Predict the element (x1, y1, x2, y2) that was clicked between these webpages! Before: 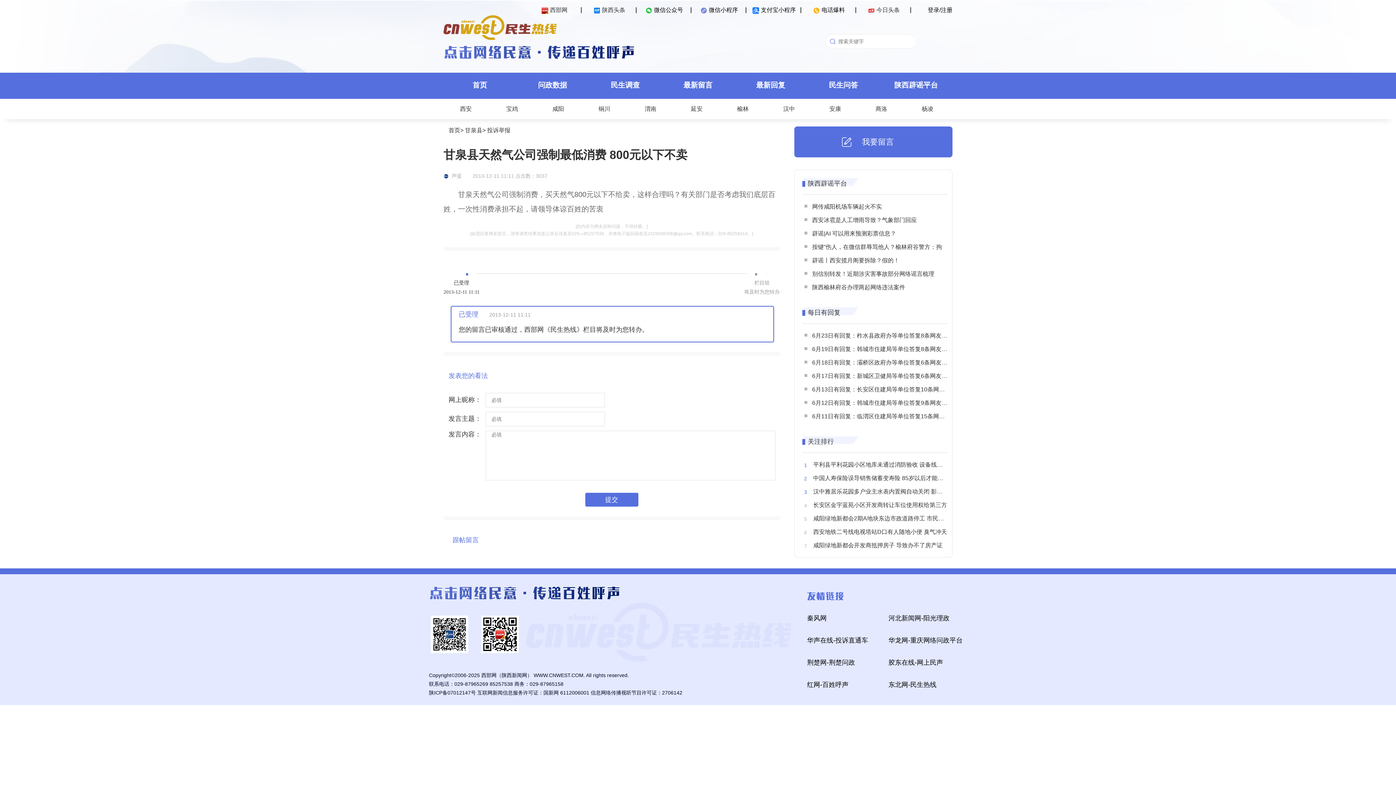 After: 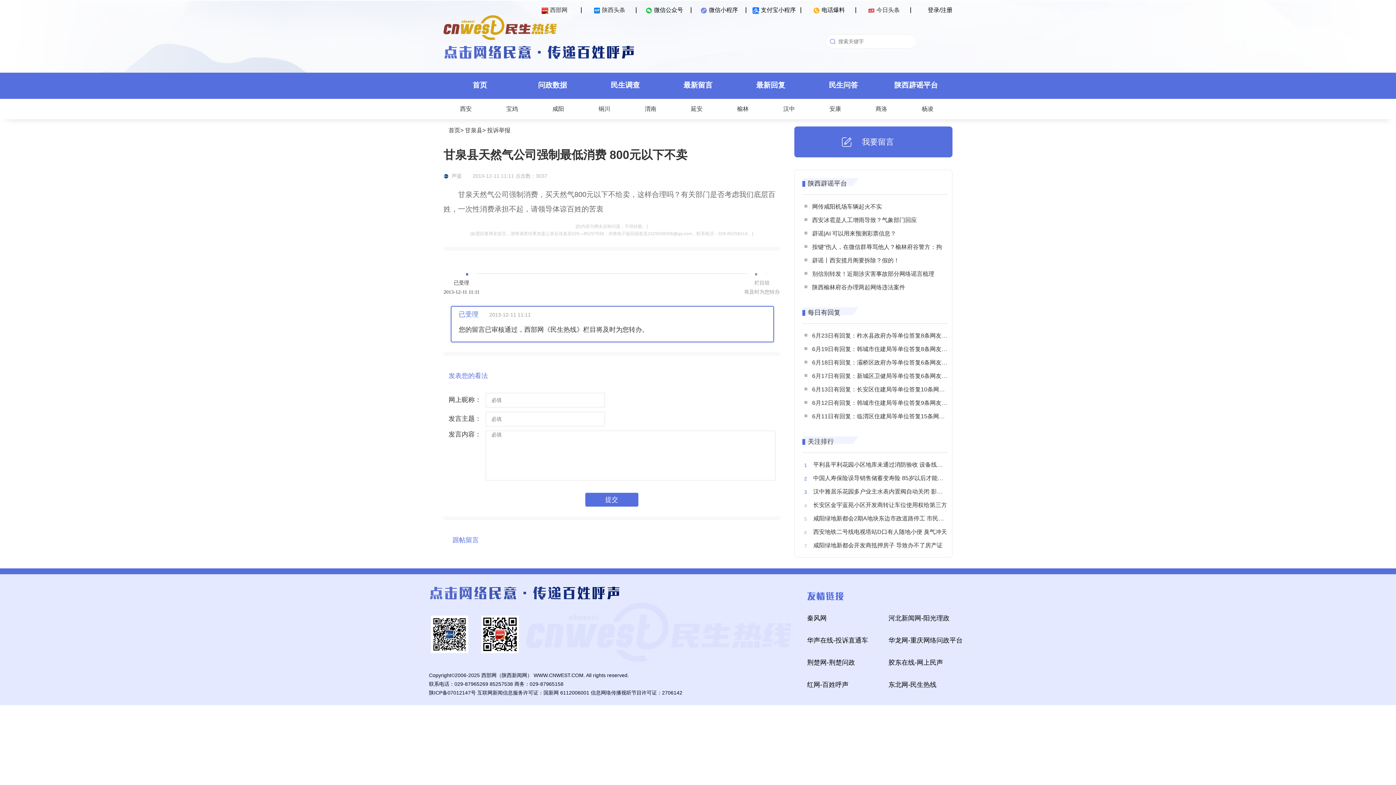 Action: label: 陕西榆林府谷办理两起网络违法案件 bbox: (812, 284, 905, 290)